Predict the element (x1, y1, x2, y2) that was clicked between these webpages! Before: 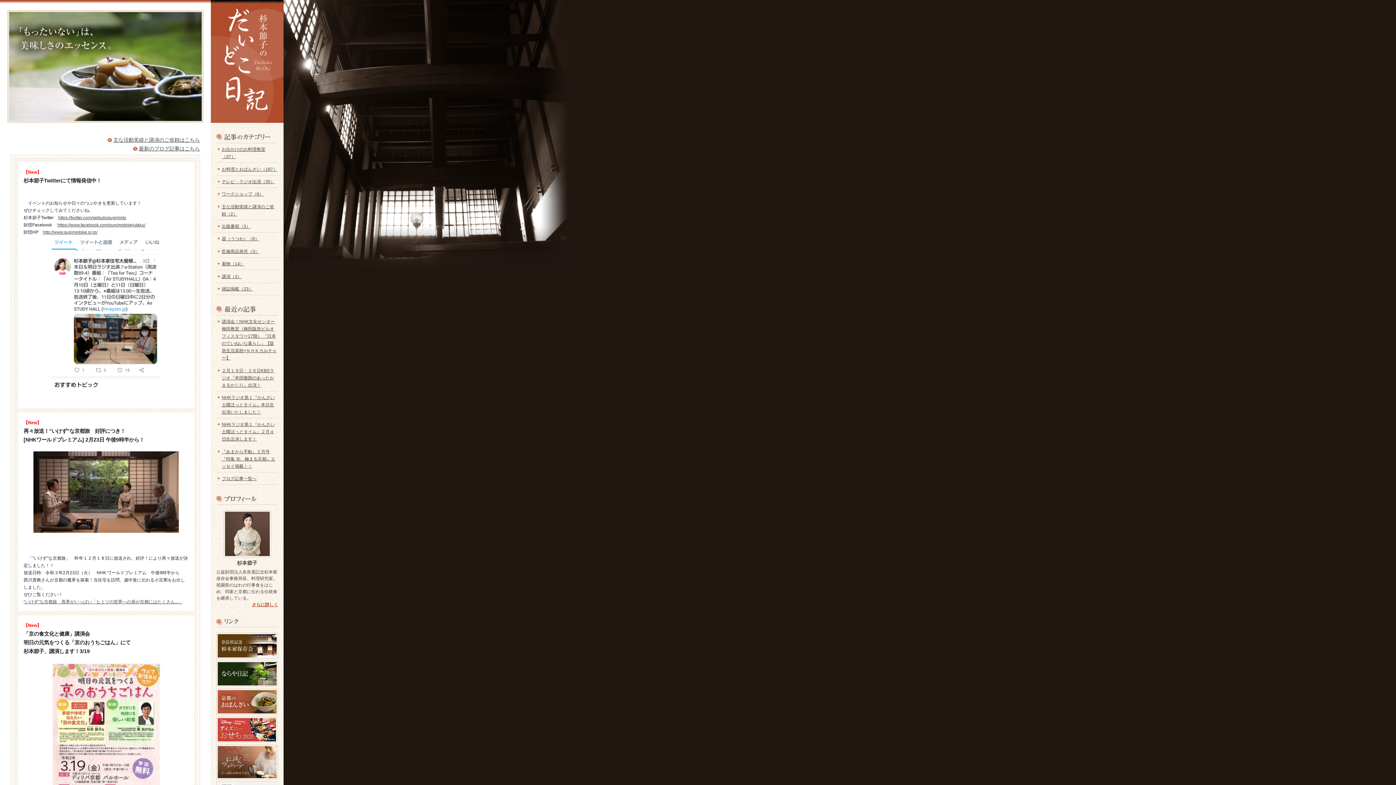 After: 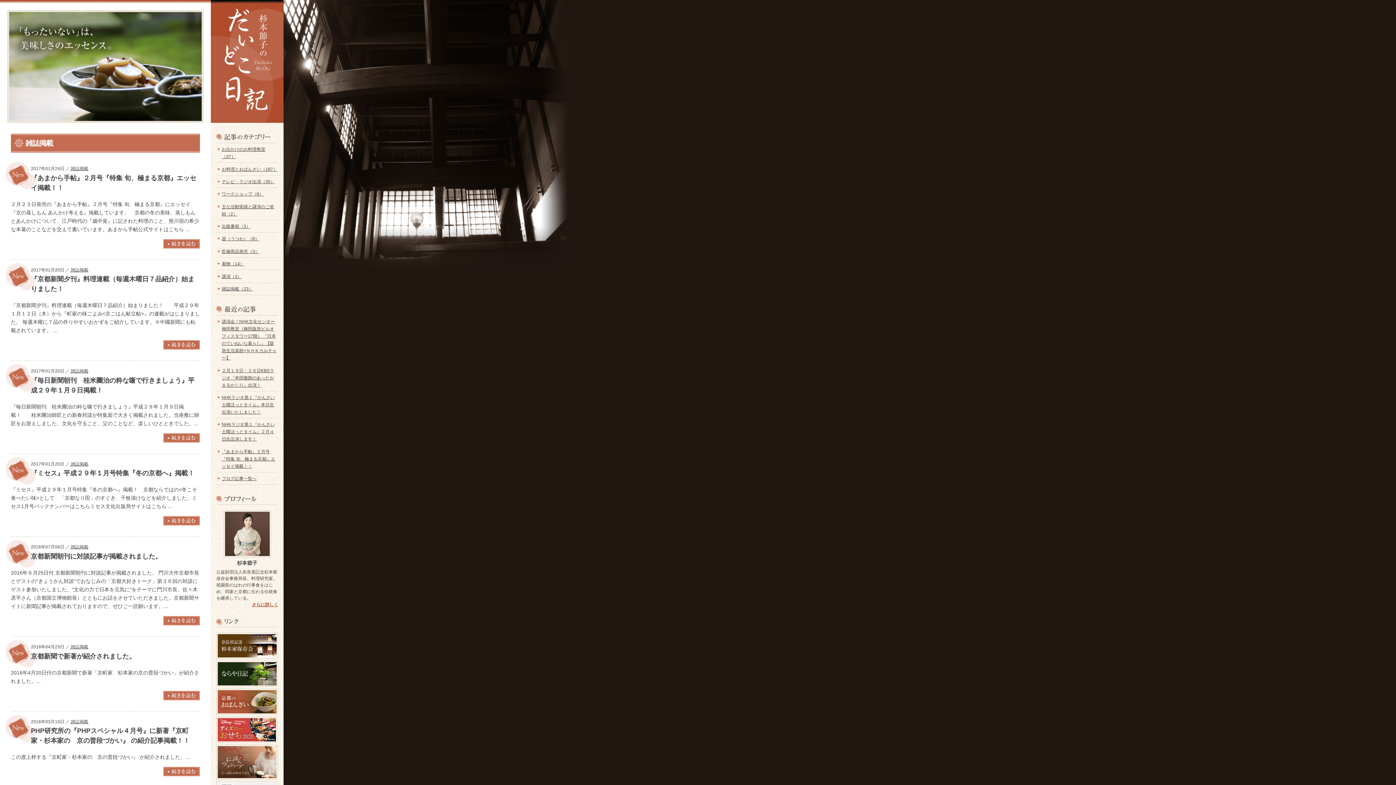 Action: label: 雑誌掲載（23） bbox: (216, 285, 278, 292)